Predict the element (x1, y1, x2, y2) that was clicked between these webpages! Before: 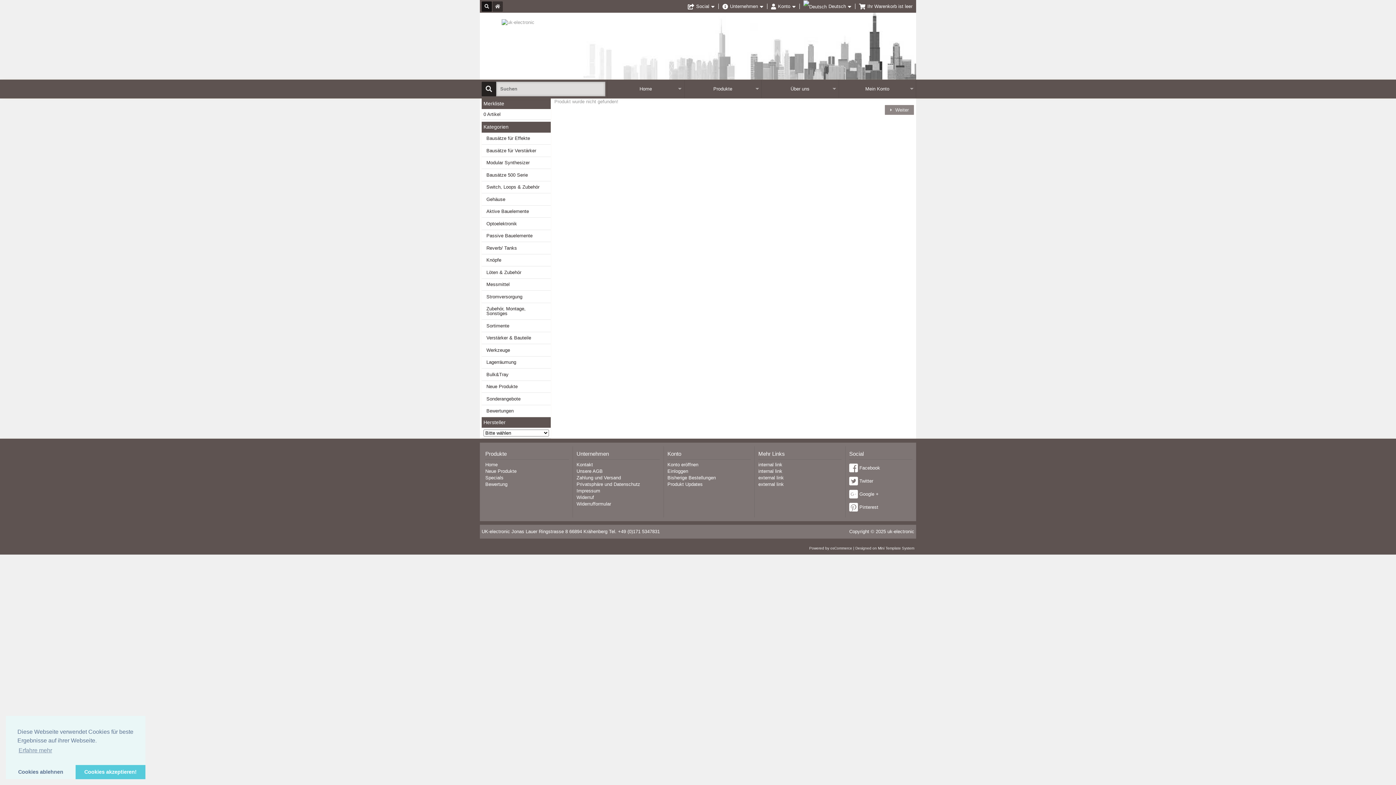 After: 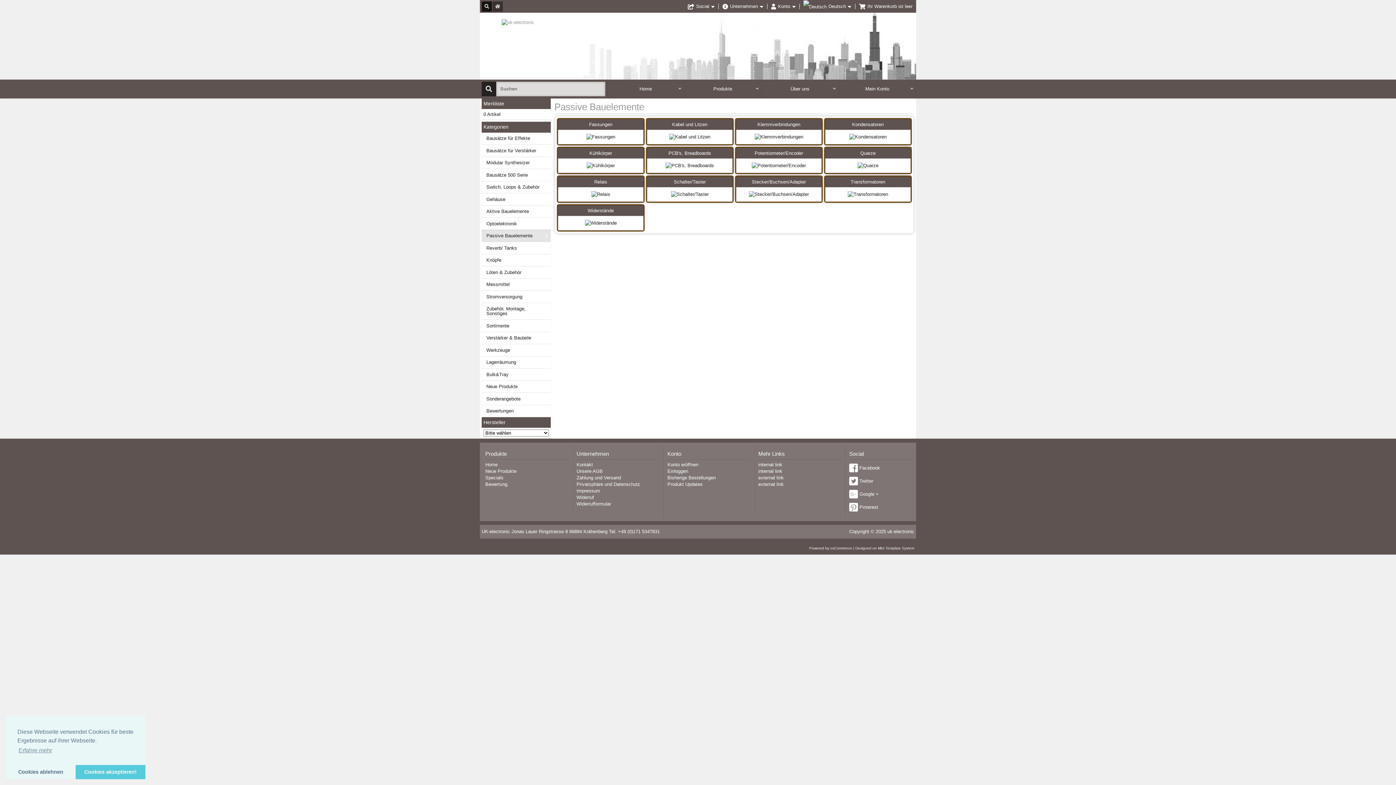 Action: label: Passive Bauelemente bbox: (481, 229, 550, 241)